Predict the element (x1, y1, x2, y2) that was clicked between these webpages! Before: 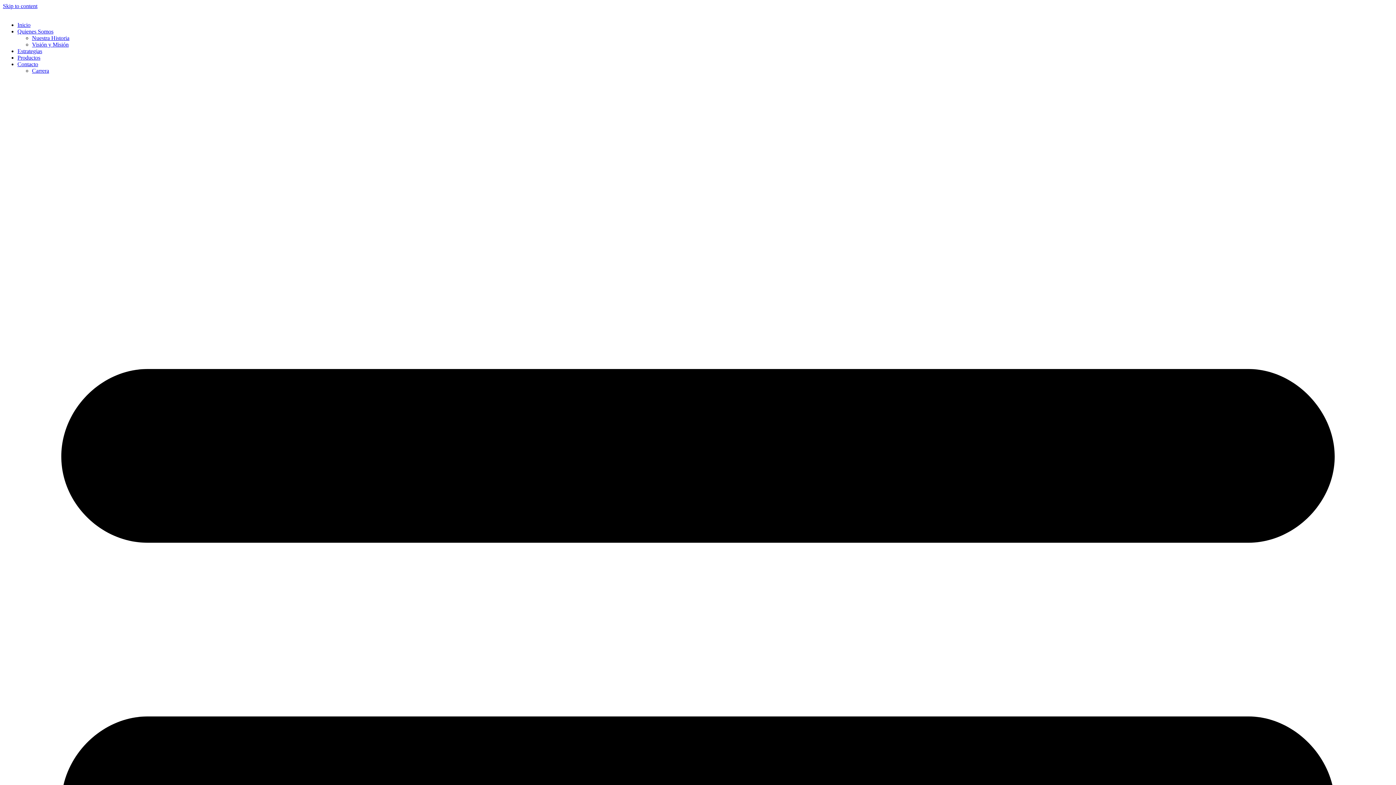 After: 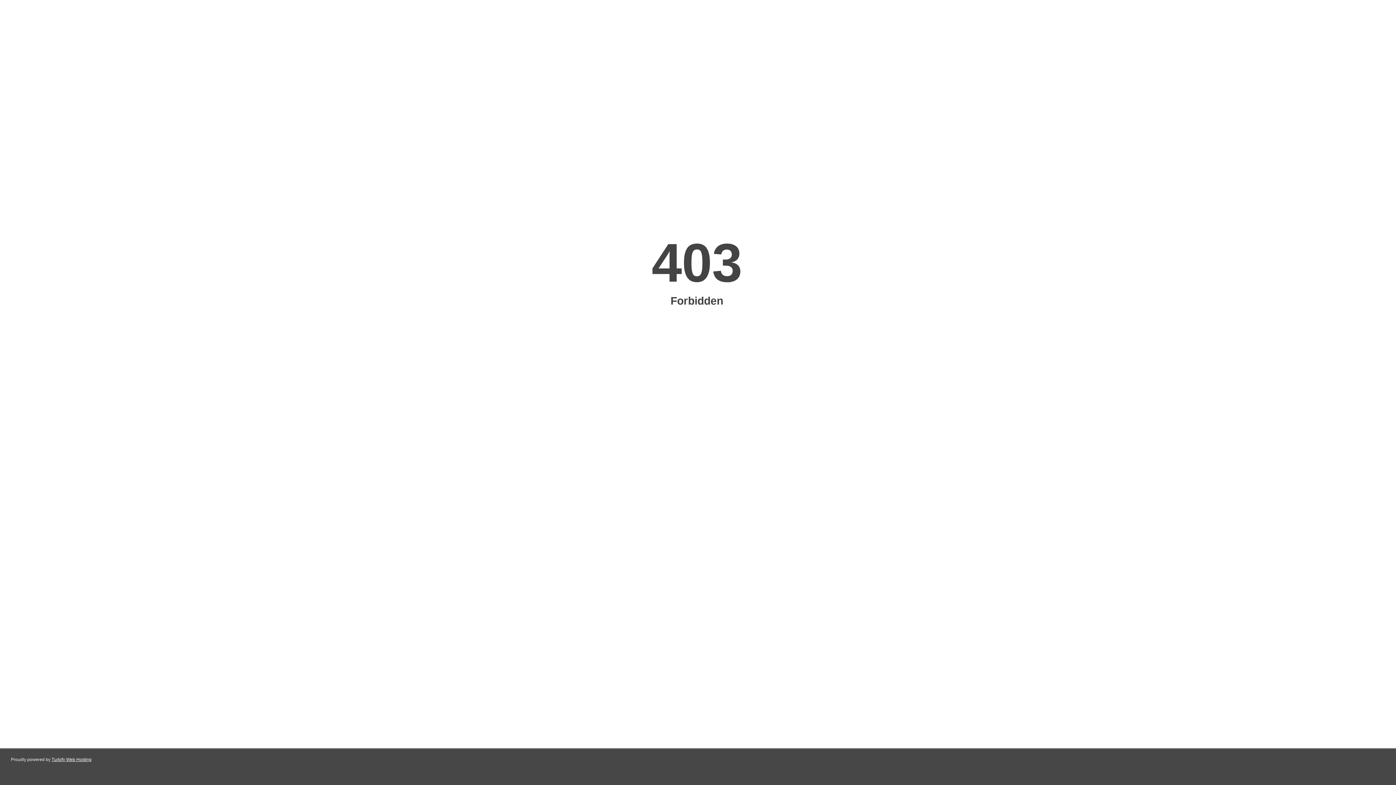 Action: label: Visión y Misión bbox: (32, 41, 68, 47)